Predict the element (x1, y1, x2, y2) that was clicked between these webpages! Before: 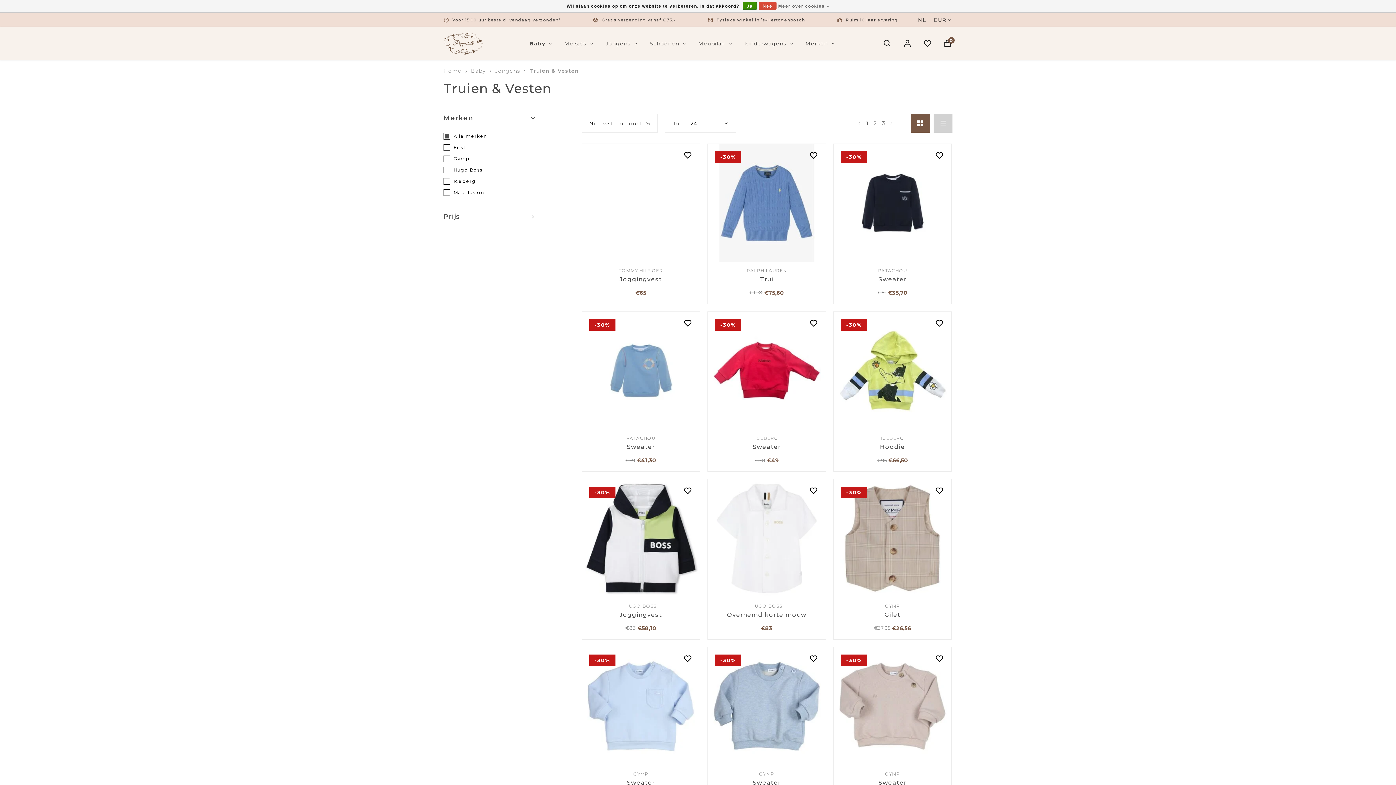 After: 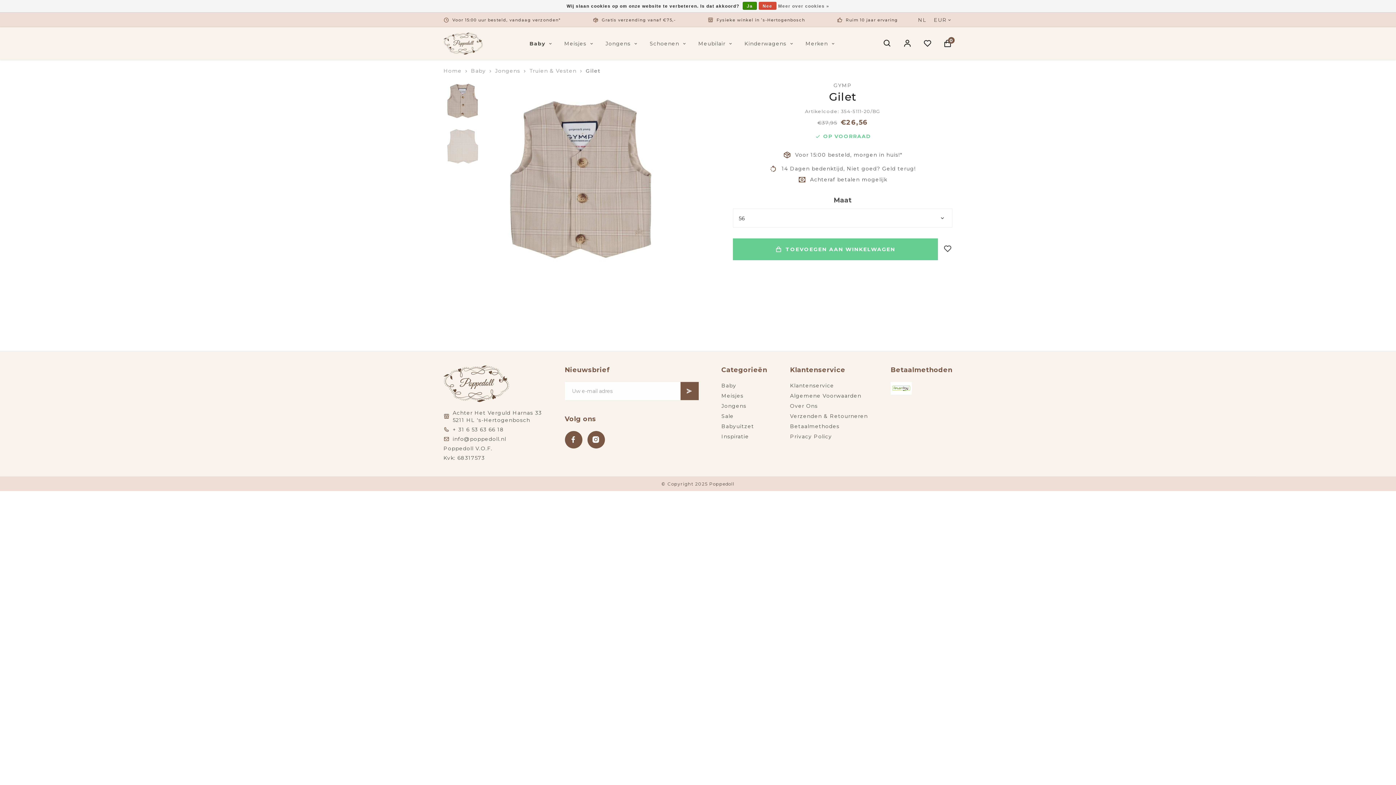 Action: label: Gilet bbox: (884, 611, 900, 618)